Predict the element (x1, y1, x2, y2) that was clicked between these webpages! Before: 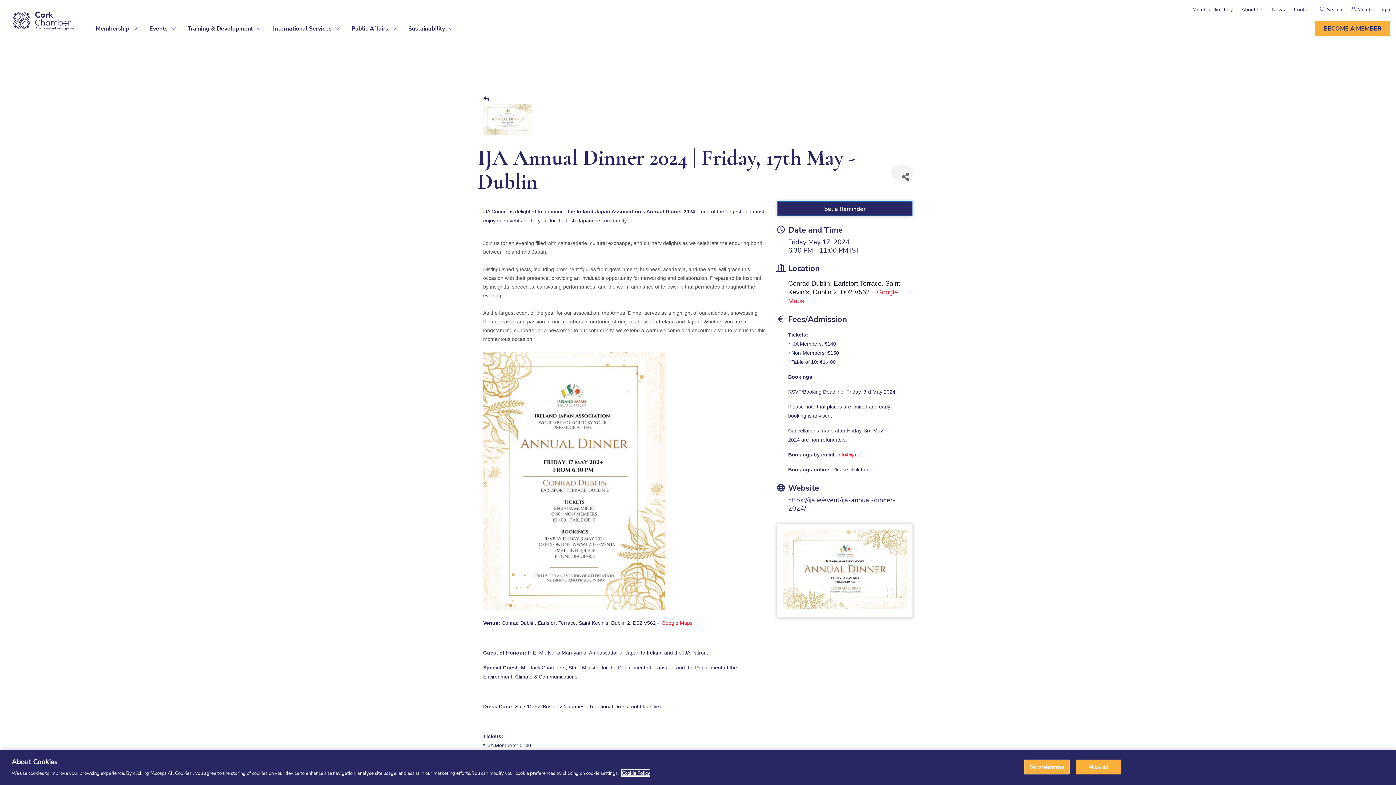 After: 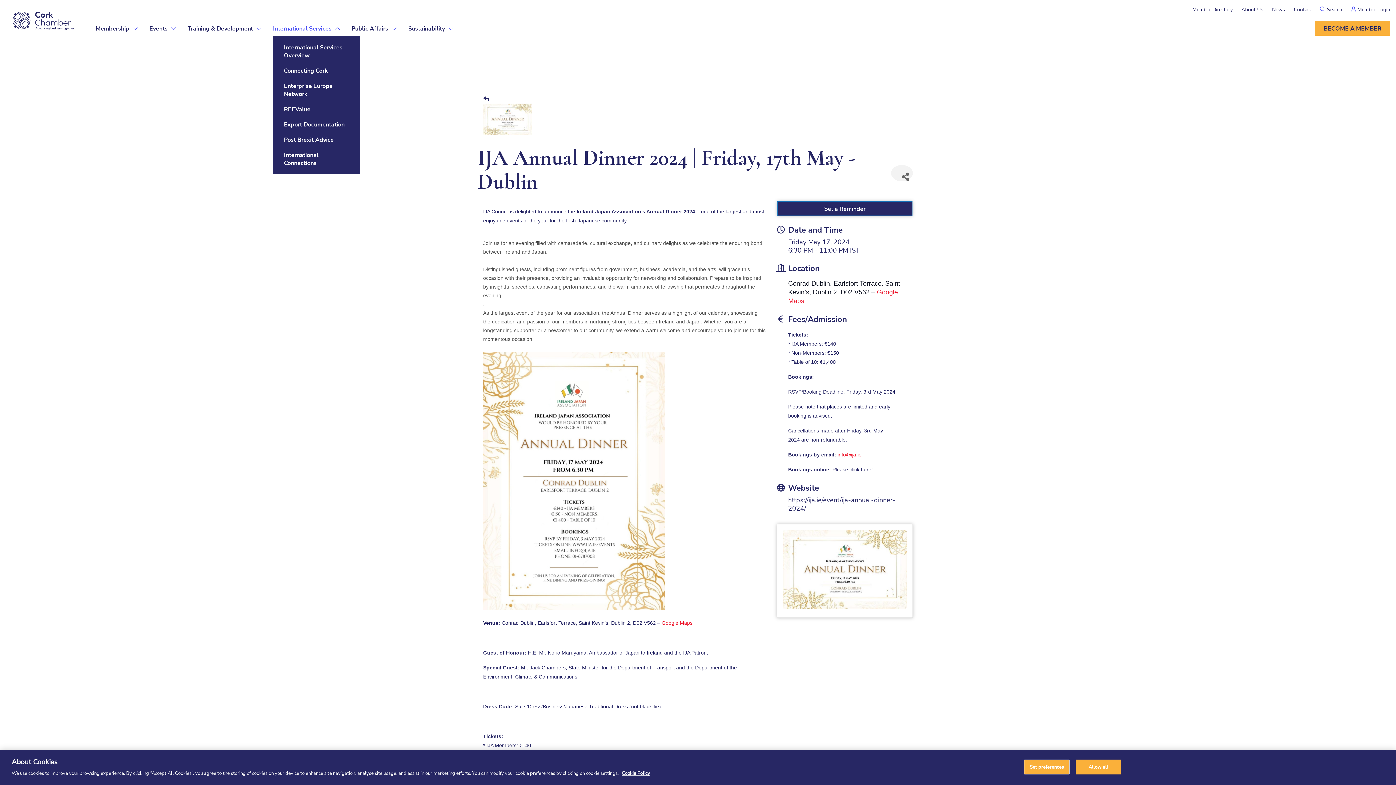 Action: label: International Services bbox: (273, 24, 331, 32)